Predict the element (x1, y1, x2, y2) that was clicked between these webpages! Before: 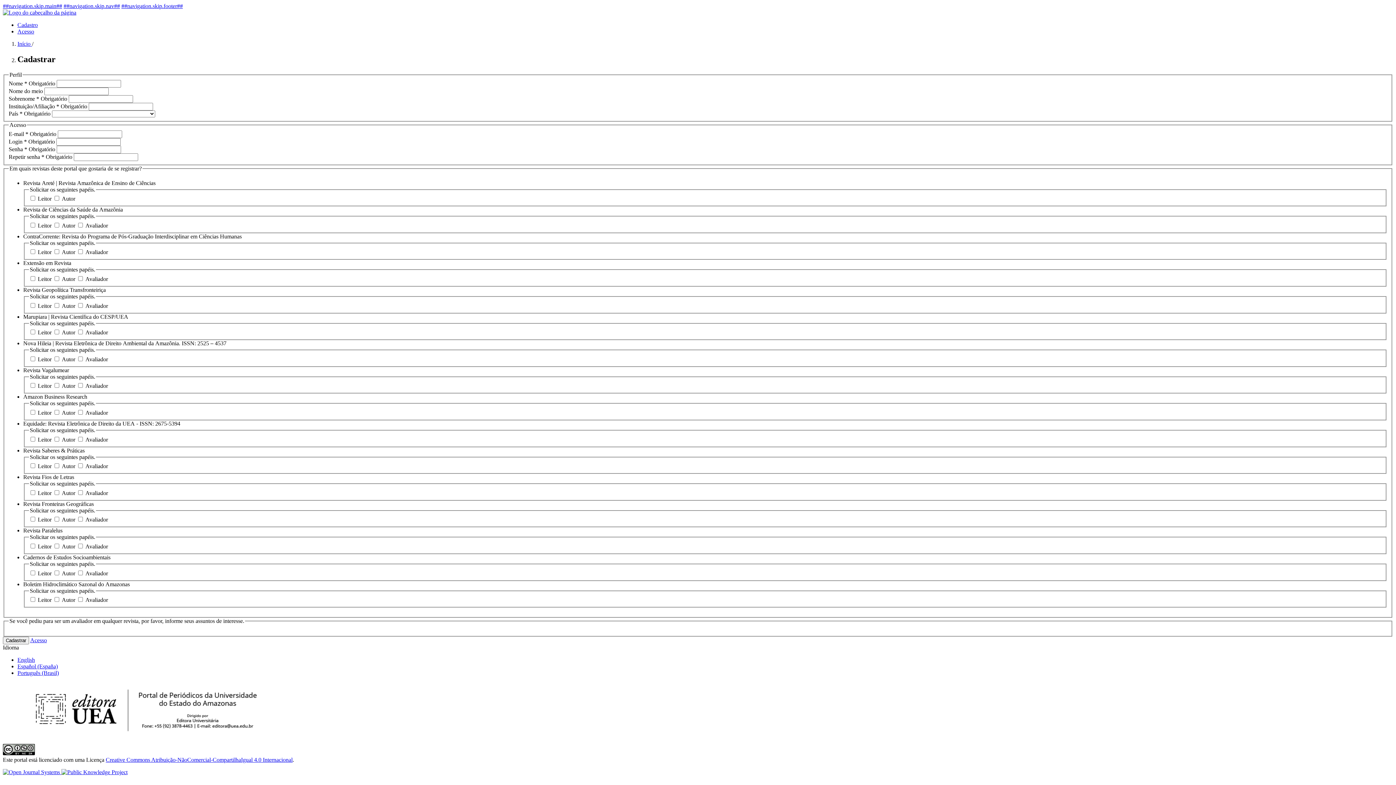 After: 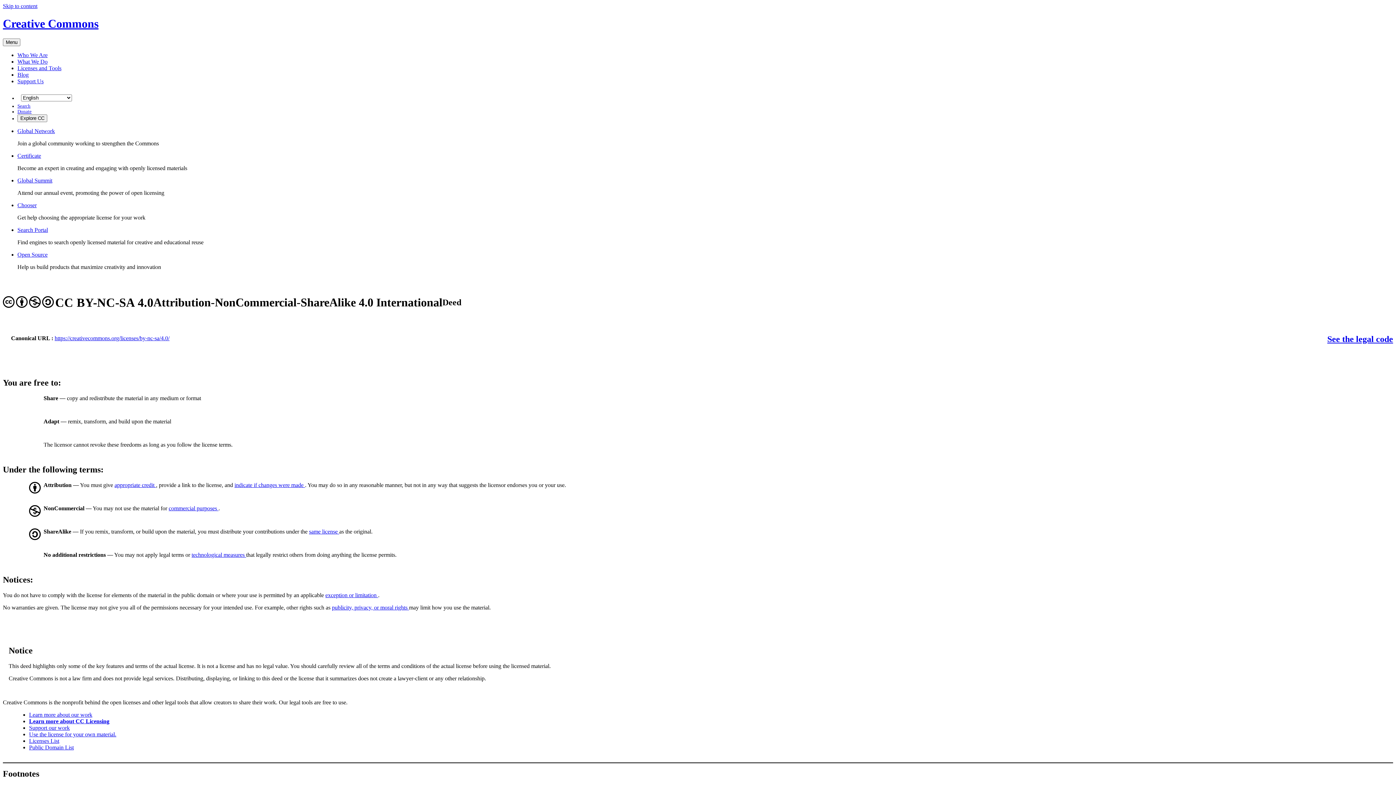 Action: label: Creative Commons Atribuição-NãoComercial-CompartilhaIgual 4.0 Internacional bbox: (105, 756, 292, 763)